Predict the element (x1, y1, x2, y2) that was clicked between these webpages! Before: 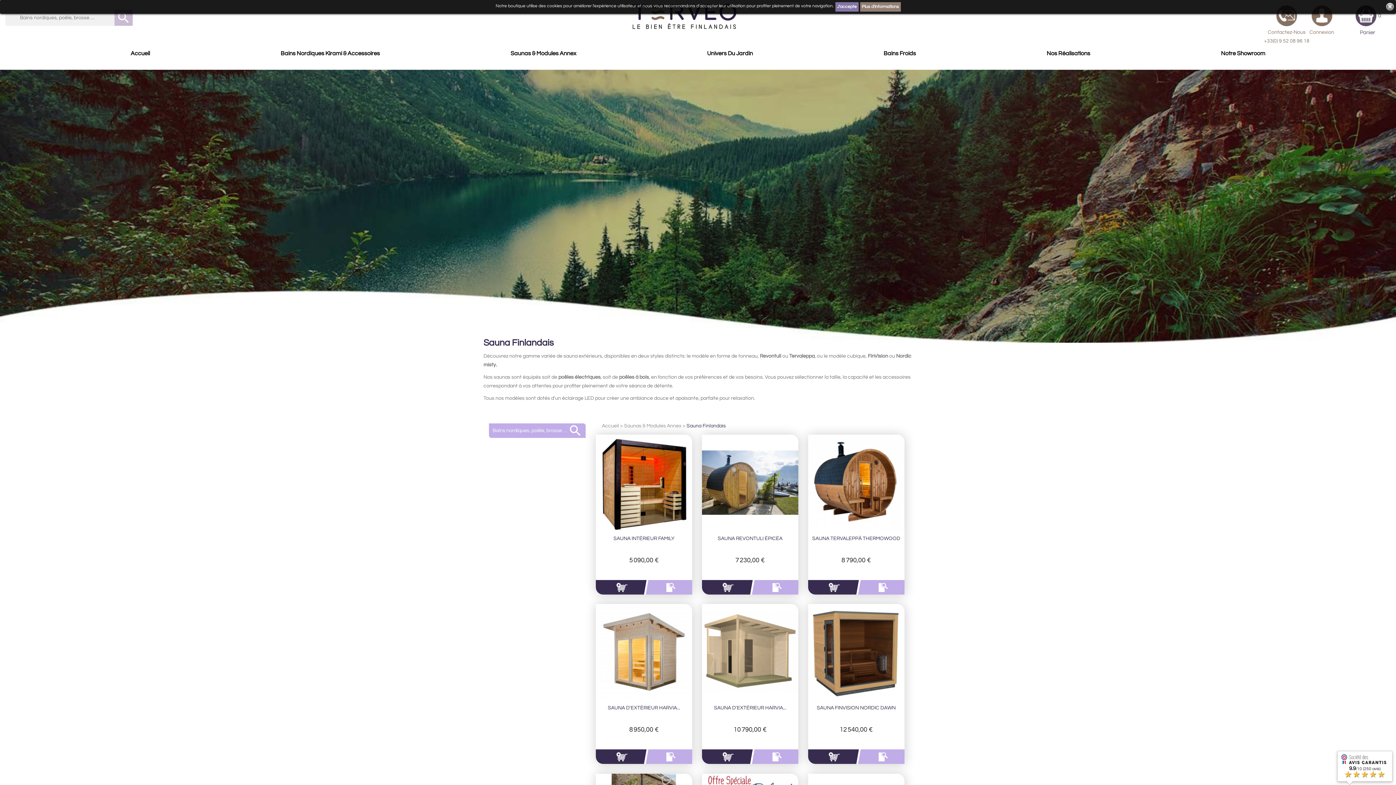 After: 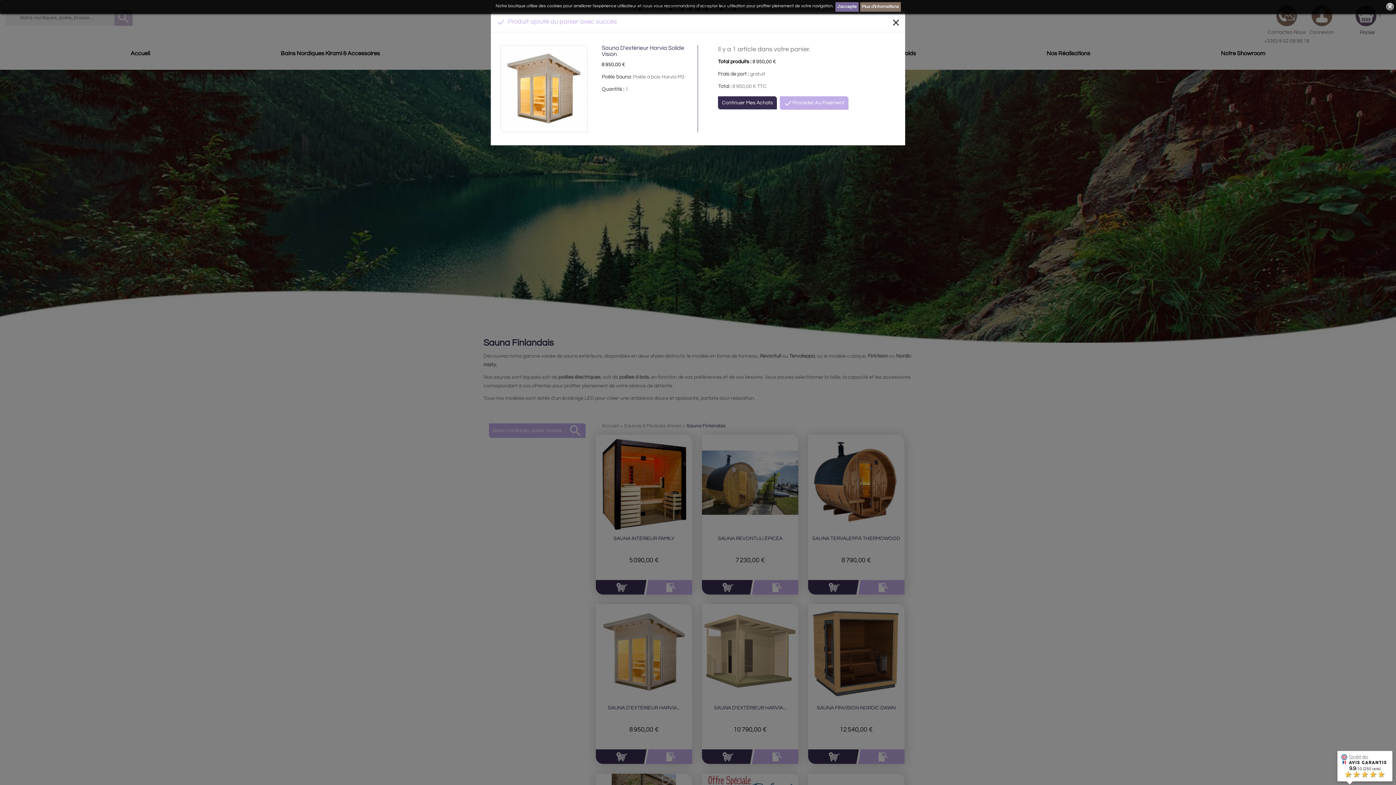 Action: bbox: (592, 749, 646, 764)